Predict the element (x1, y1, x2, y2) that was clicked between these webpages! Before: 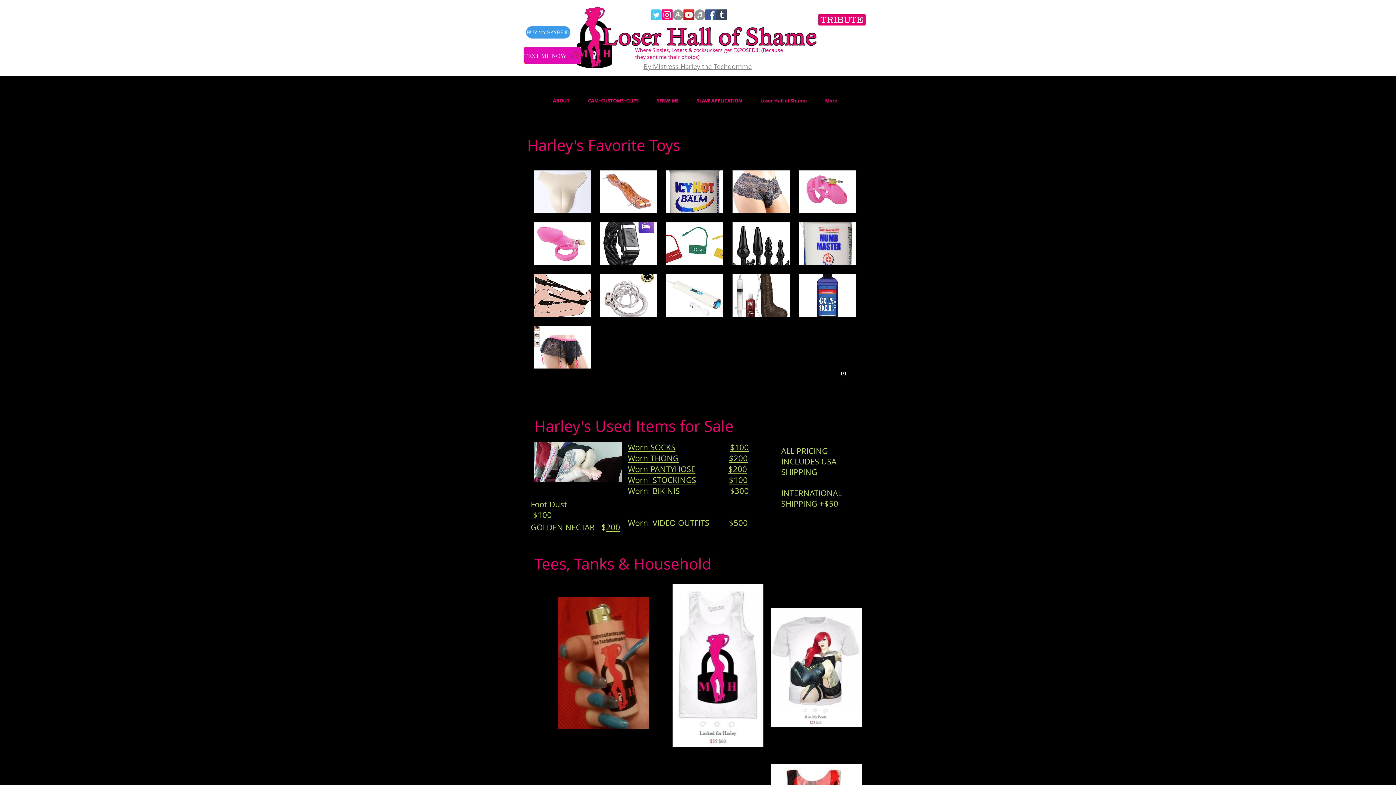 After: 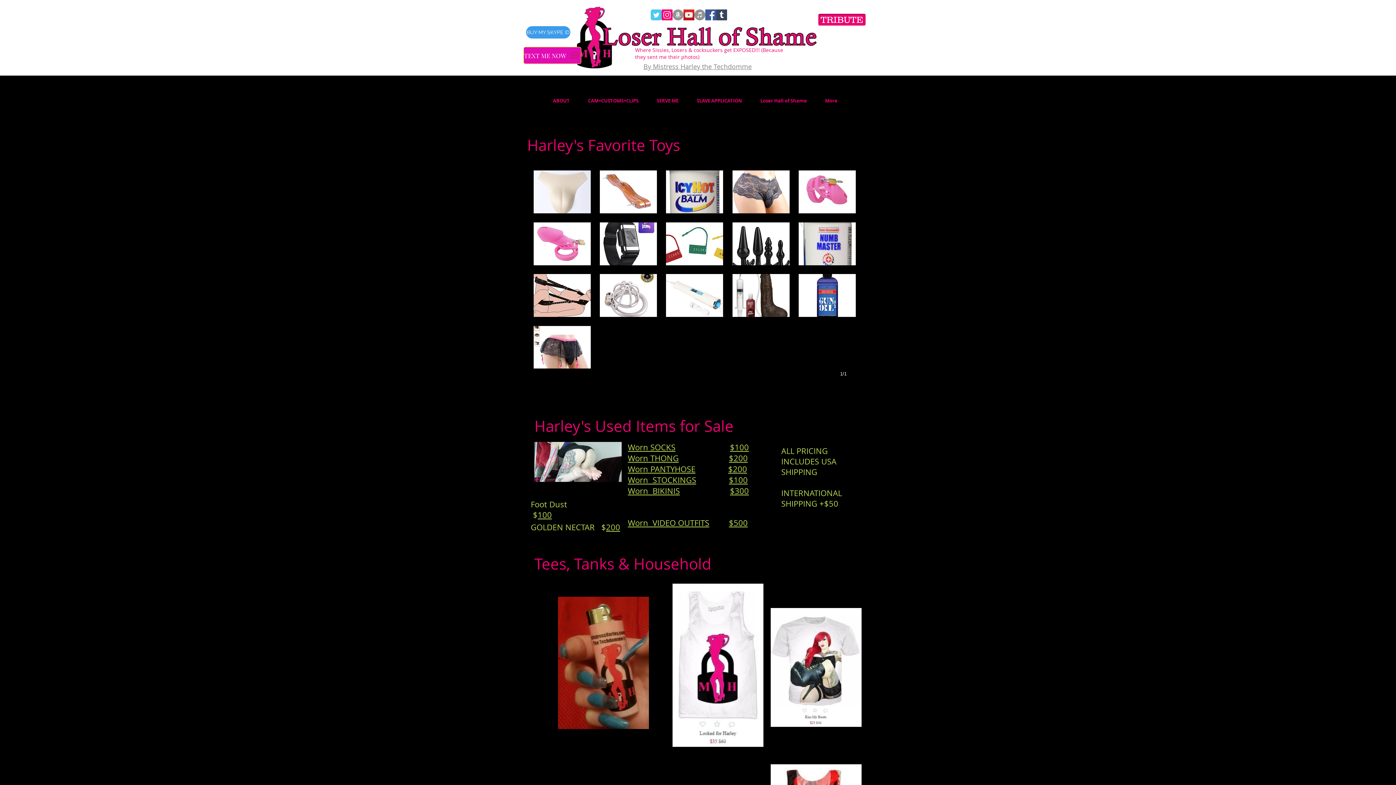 Action: bbox: (643, 62, 752, 70) label: By Mistress Harley the Techdomme